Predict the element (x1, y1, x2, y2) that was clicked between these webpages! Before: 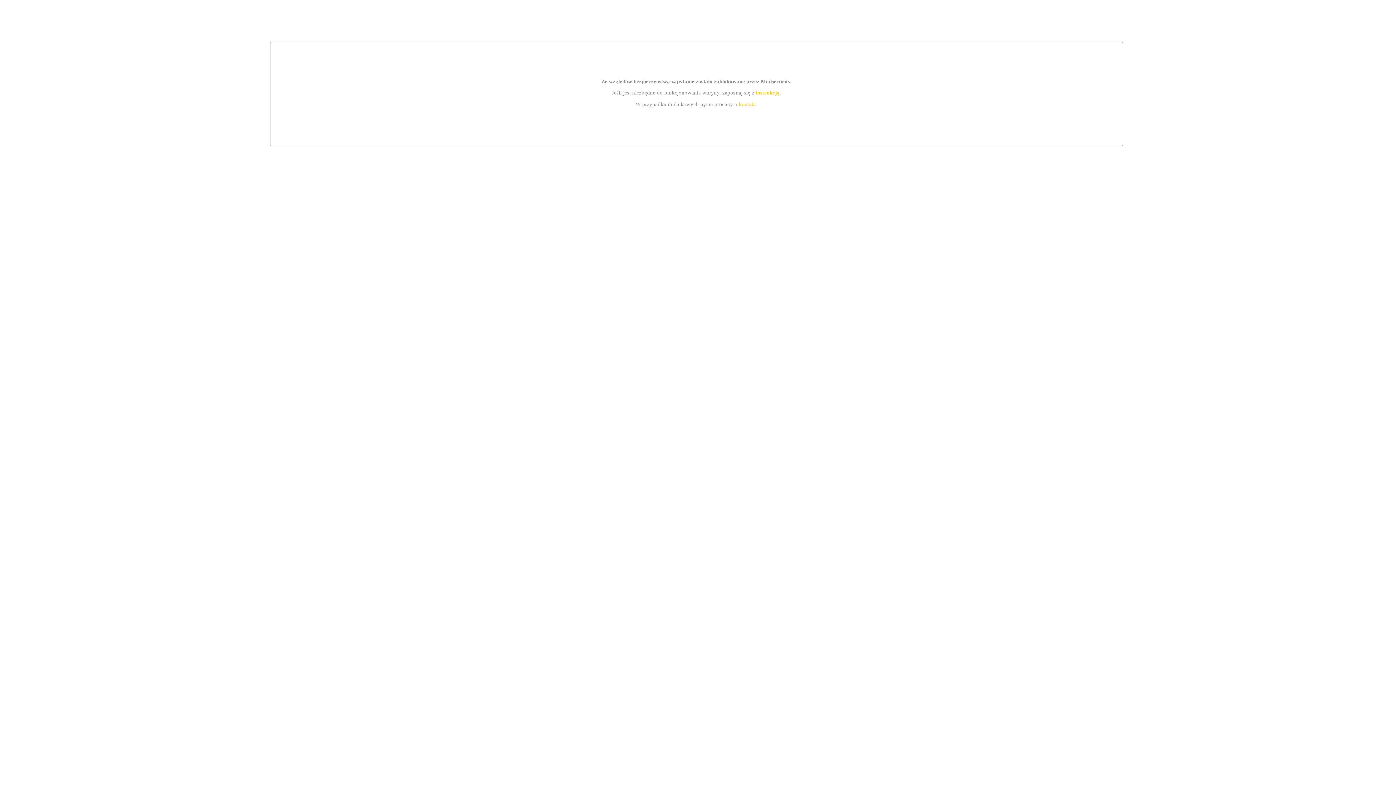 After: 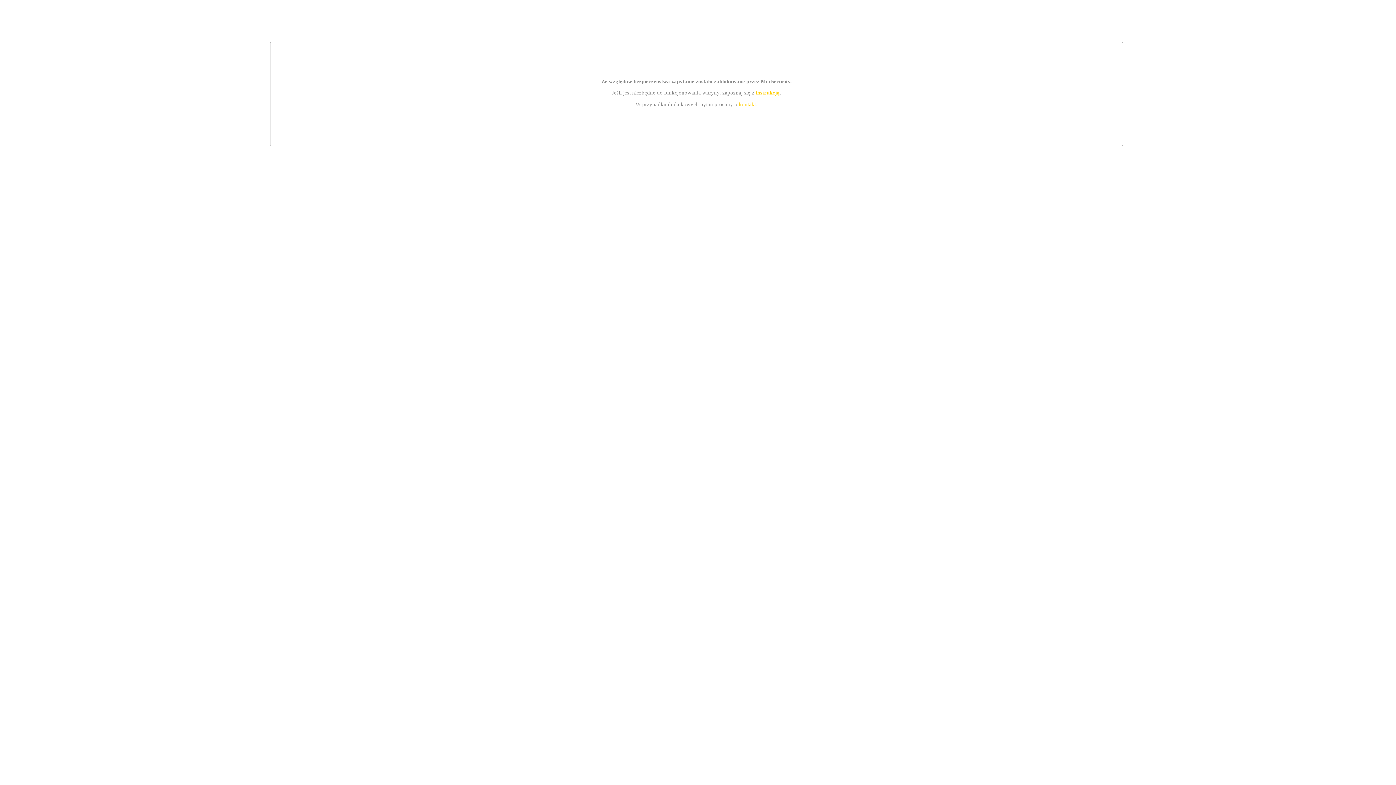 Action: bbox: (755, 89, 779, 95) label: instrukcją